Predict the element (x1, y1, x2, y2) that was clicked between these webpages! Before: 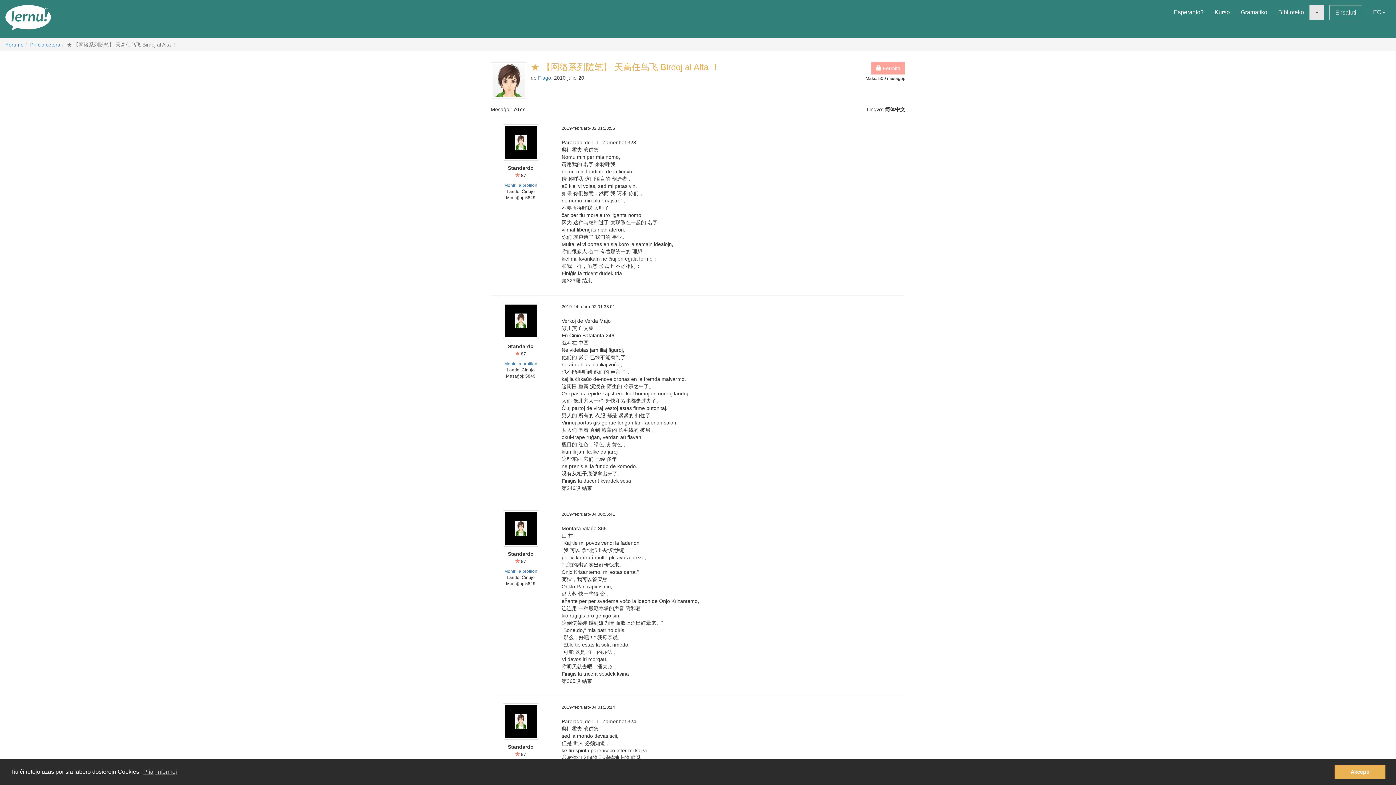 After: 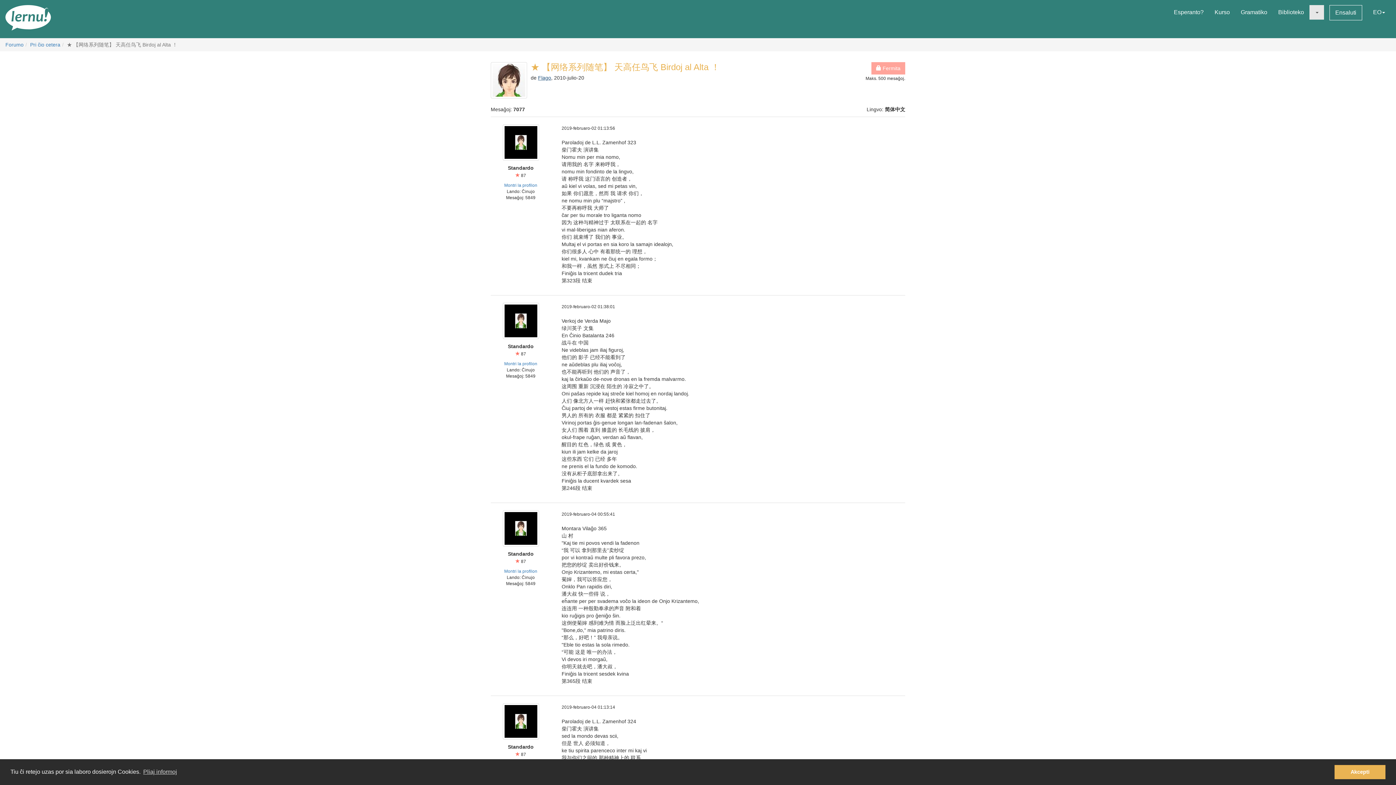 Action: label: Flago bbox: (538, 74, 551, 80)